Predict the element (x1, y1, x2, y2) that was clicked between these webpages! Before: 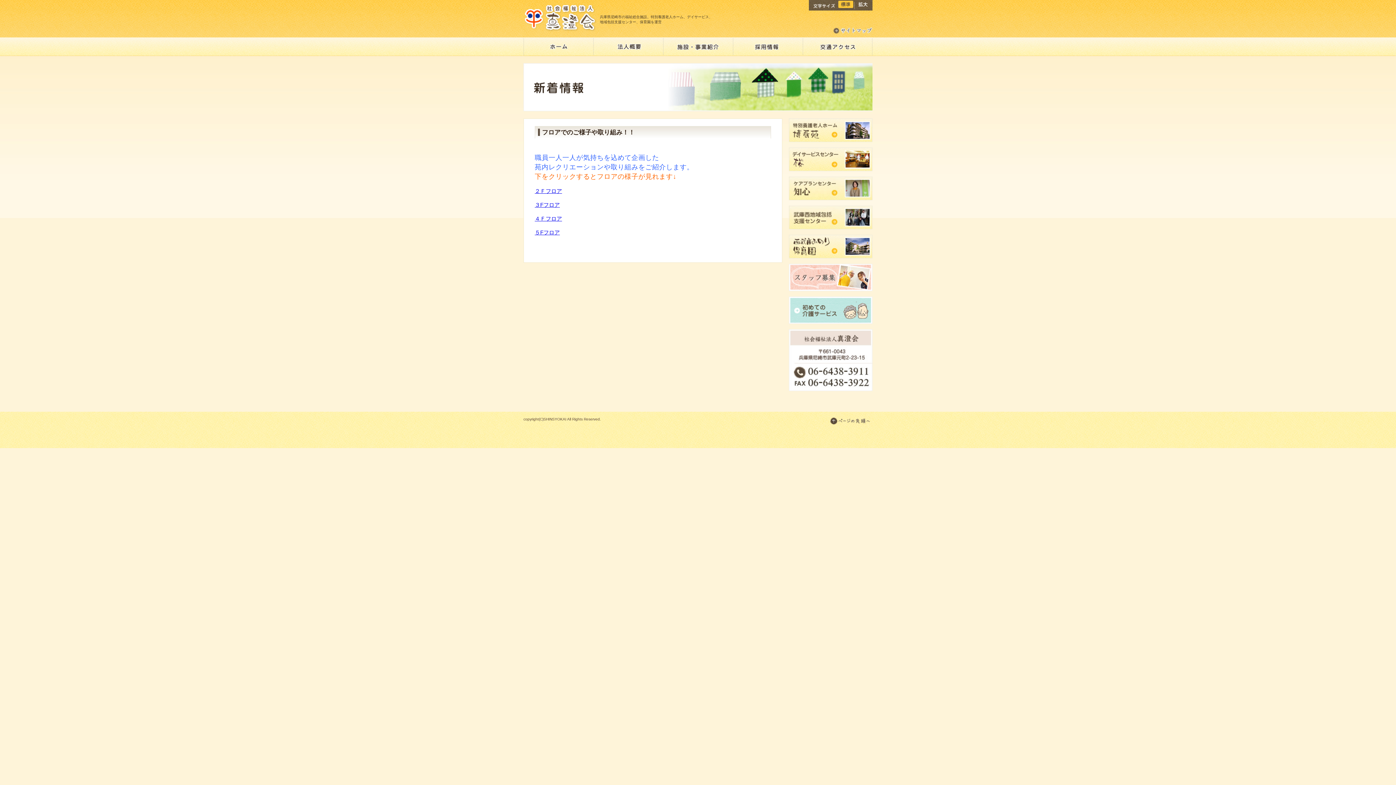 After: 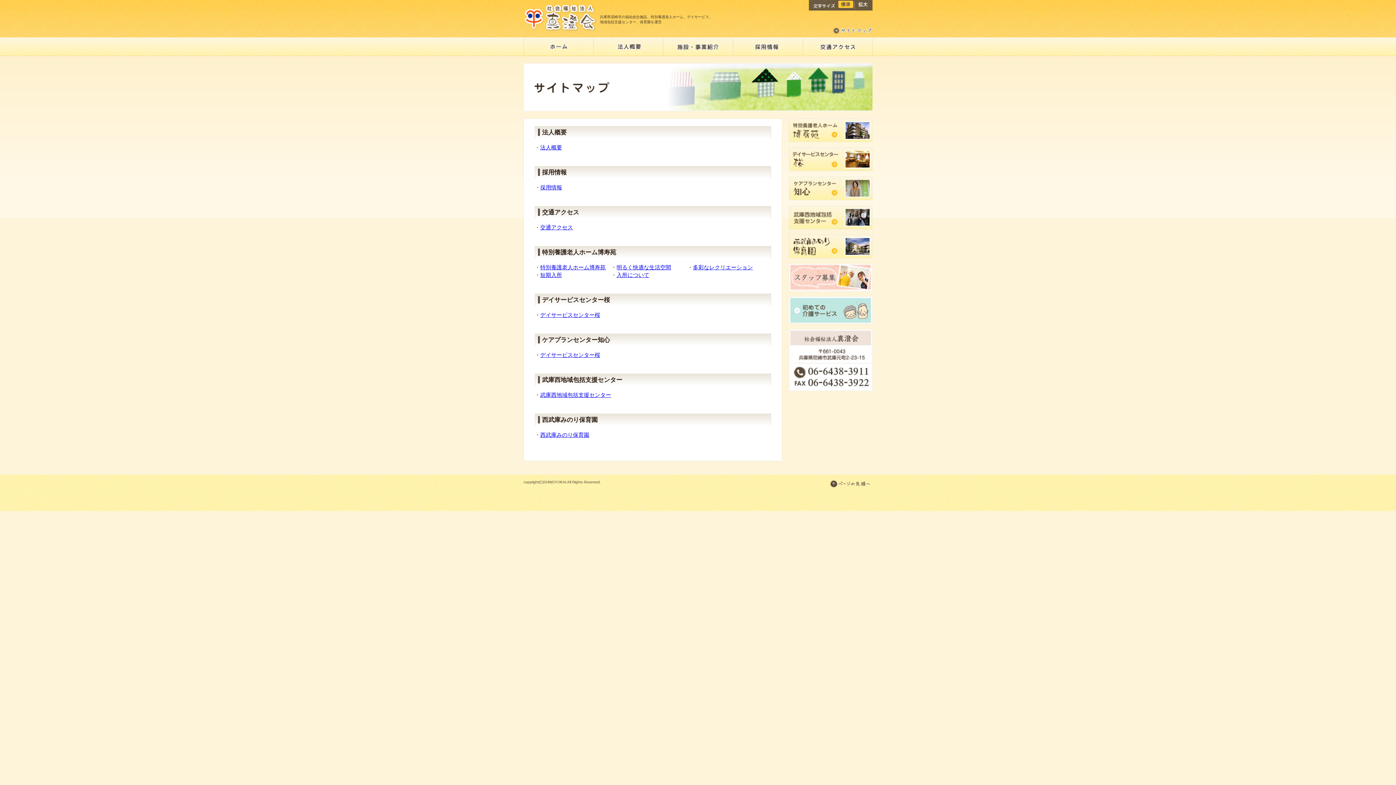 Action: bbox: (832, 28, 872, 34)